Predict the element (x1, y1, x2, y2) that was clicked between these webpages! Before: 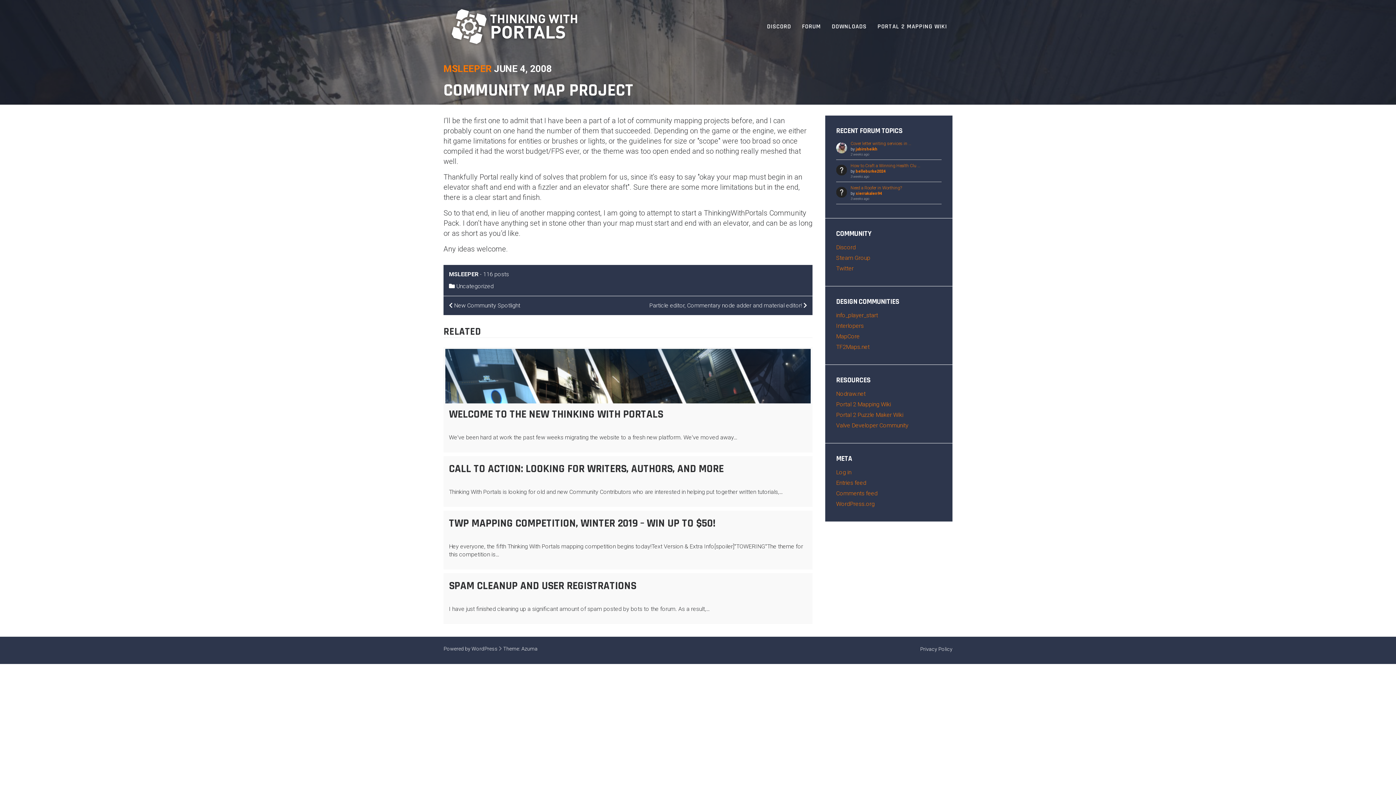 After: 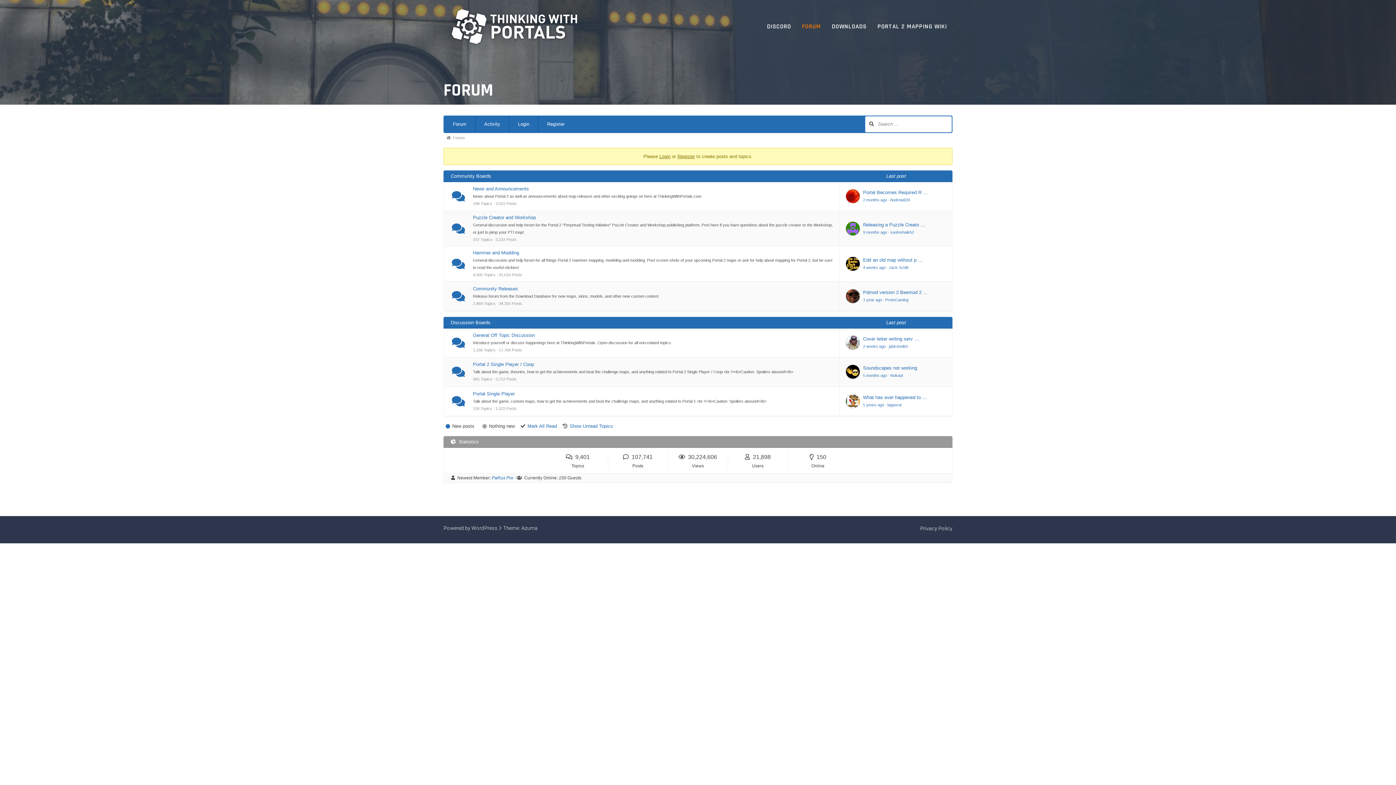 Action: label: FORUM bbox: (796, 18, 826, 34)